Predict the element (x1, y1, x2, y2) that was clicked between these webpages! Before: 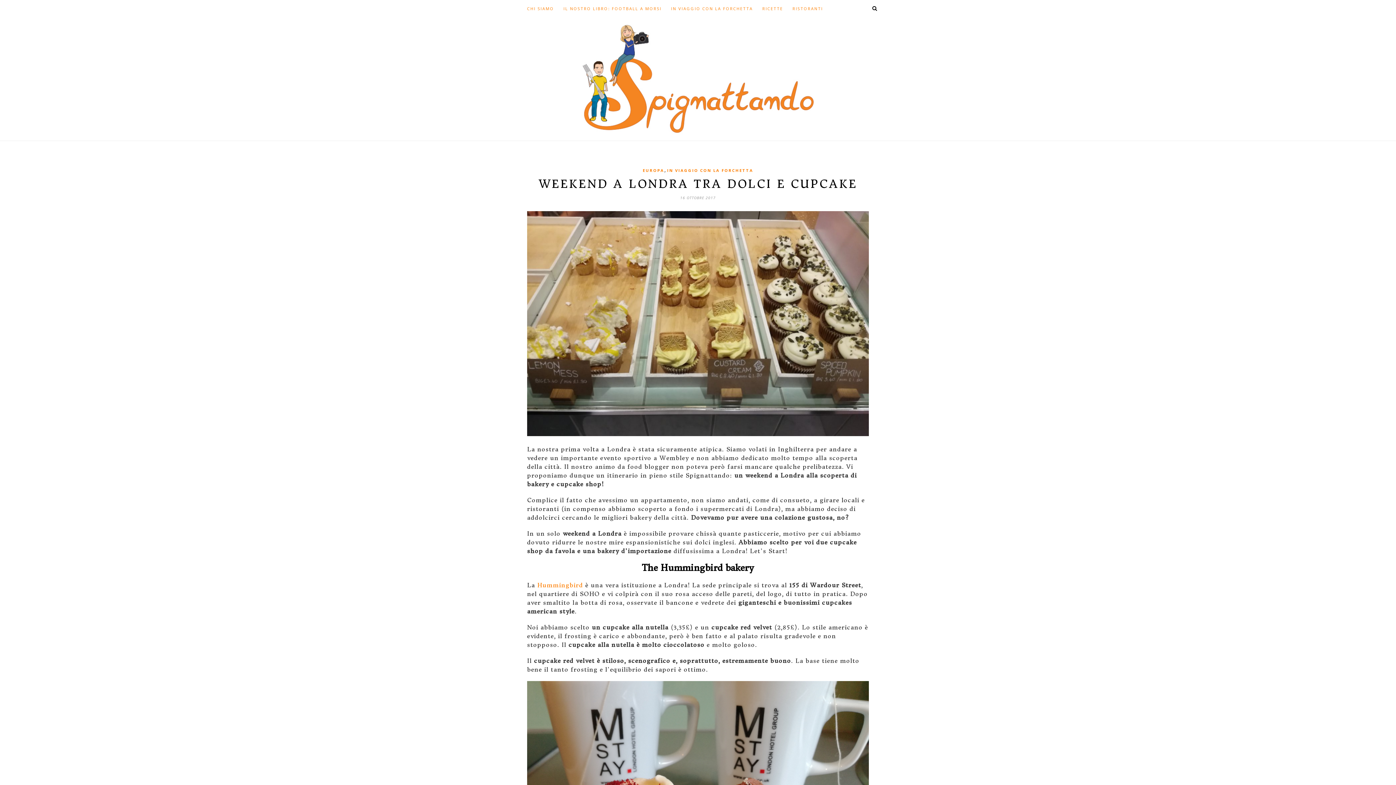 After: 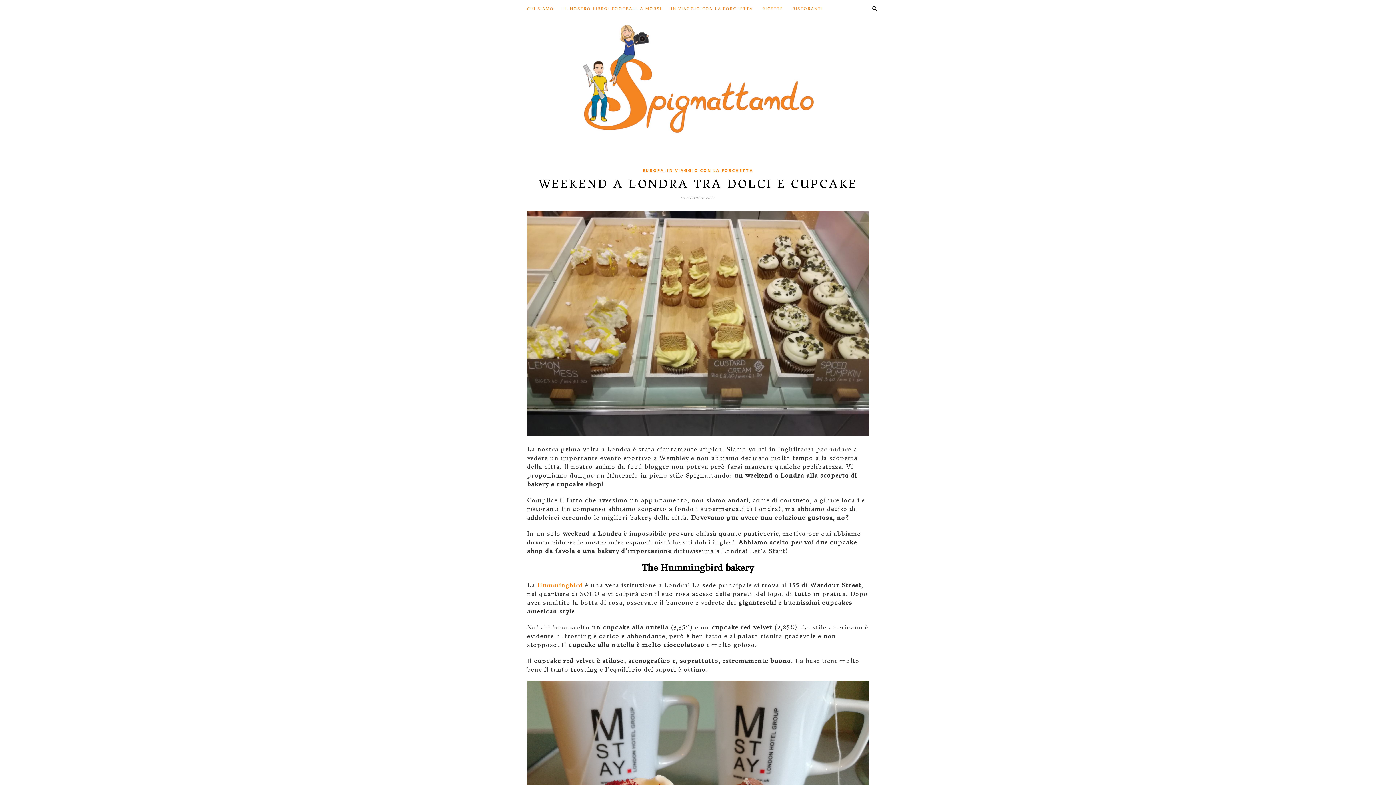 Action: bbox: (527, 430, 869, 438)